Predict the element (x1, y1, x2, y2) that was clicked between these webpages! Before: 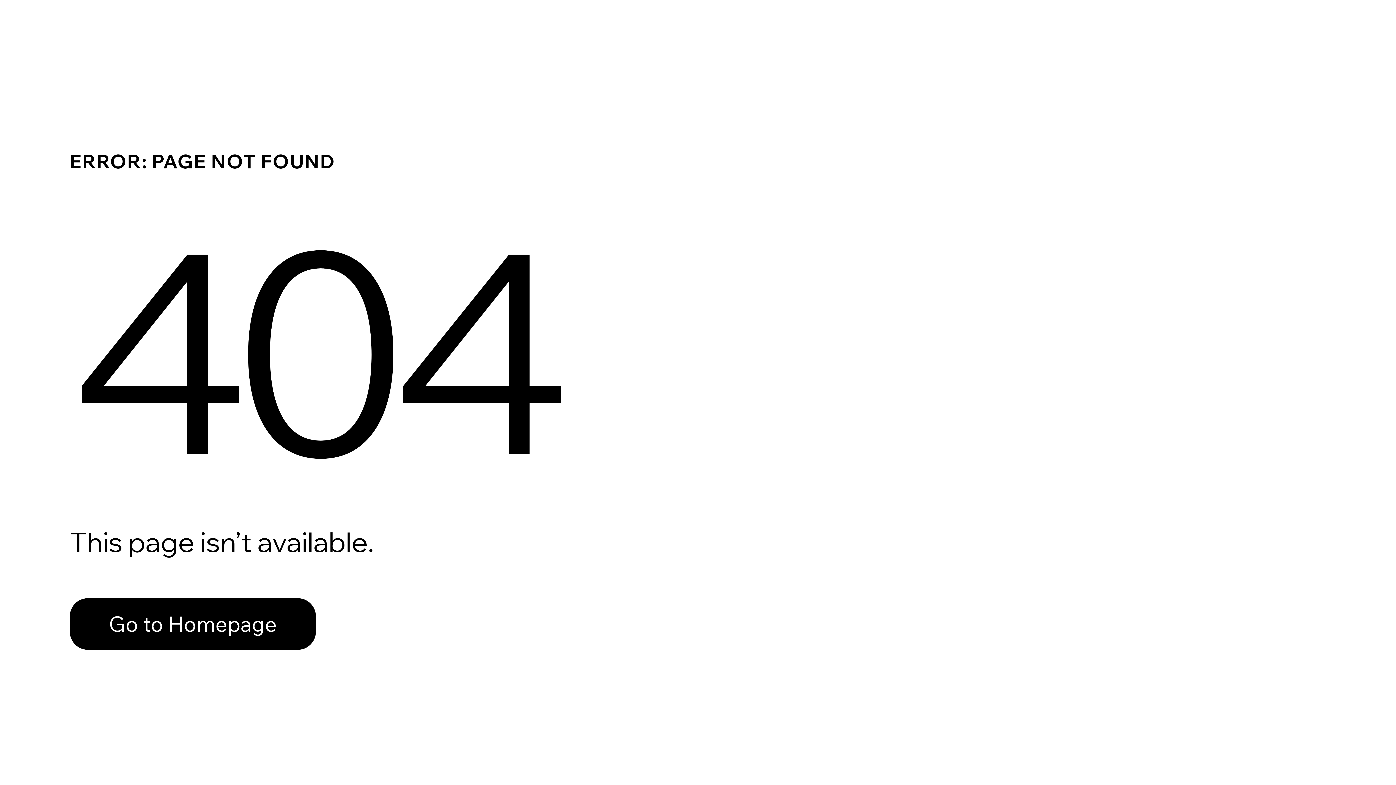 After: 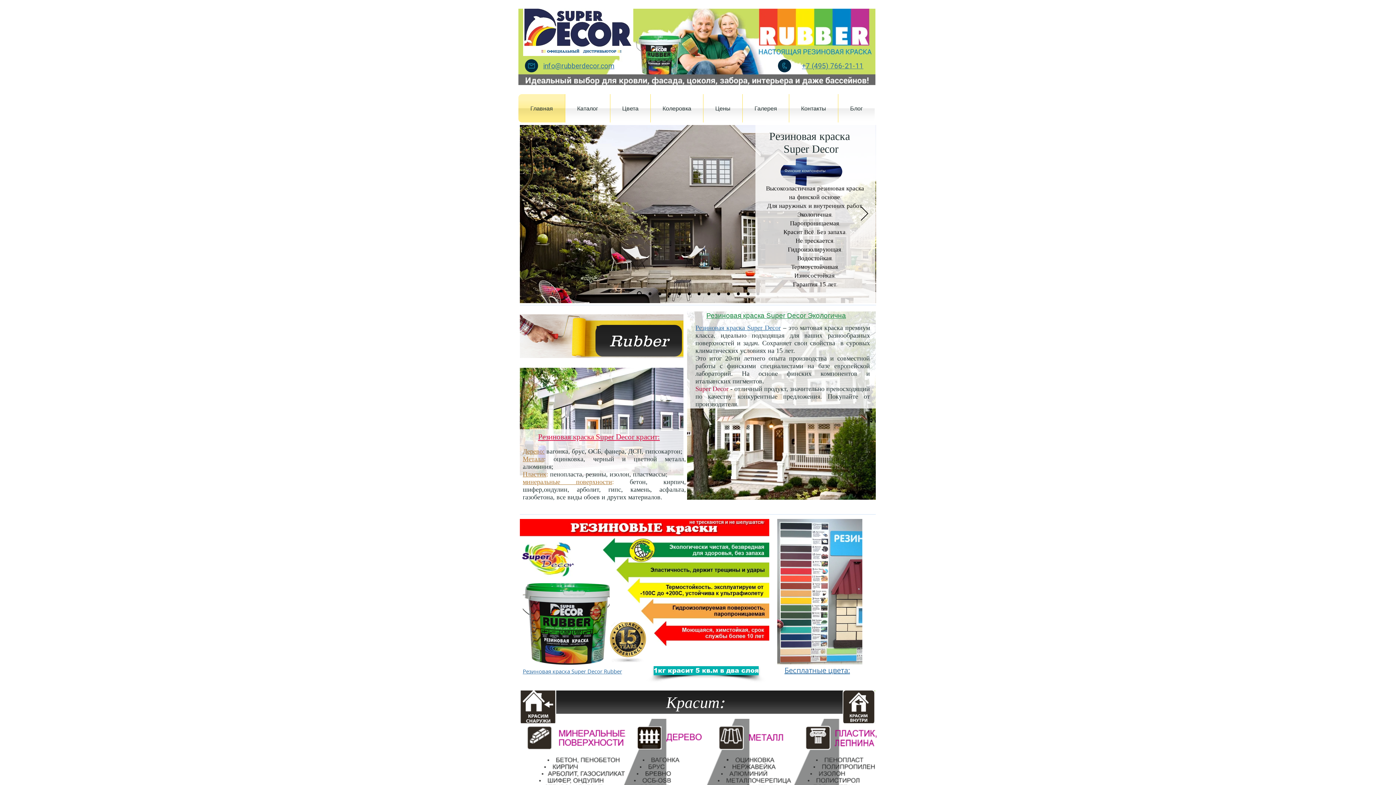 Action: label: Go to Homepage bbox: (69, 582, 768, 659)